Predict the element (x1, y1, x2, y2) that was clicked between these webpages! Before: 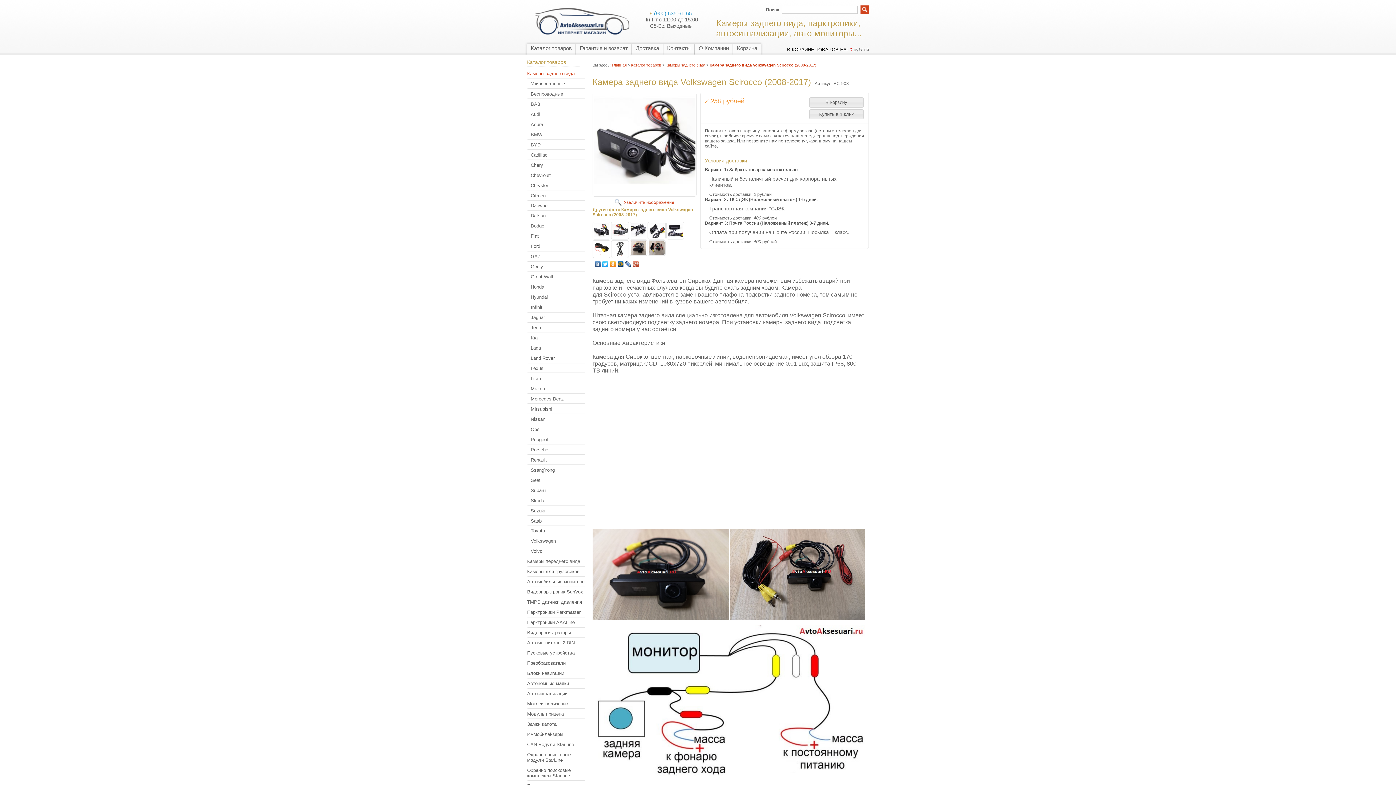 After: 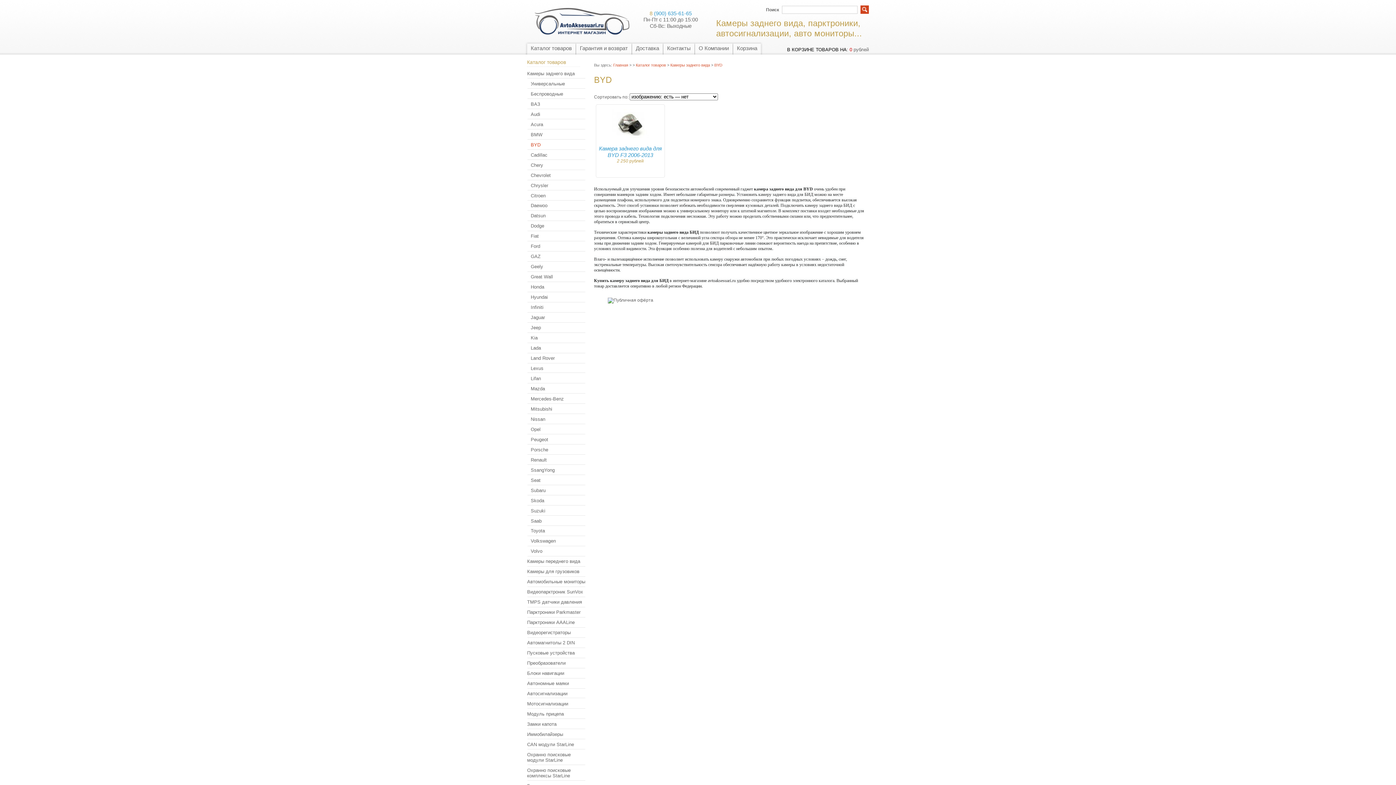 Action: label: BYD bbox: (523, 142, 585, 147)